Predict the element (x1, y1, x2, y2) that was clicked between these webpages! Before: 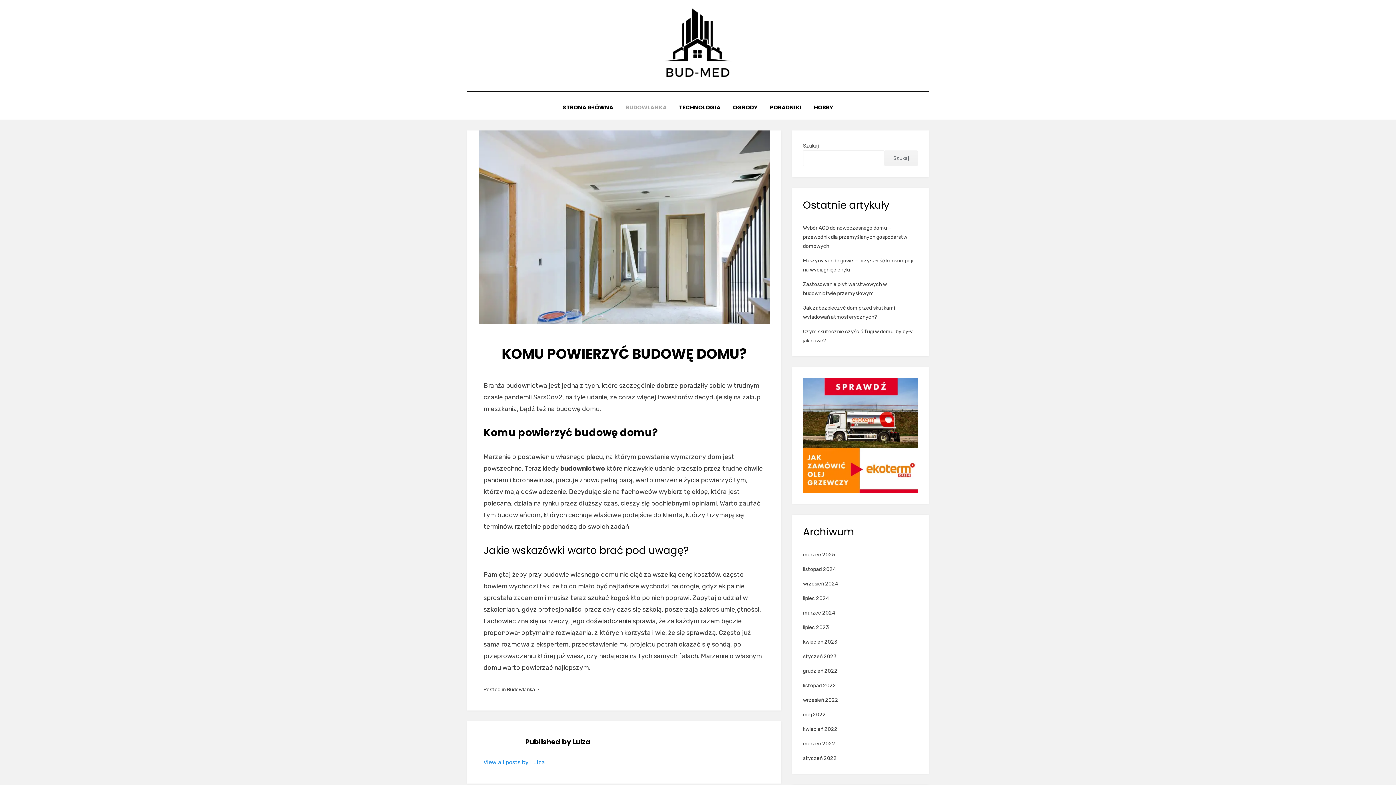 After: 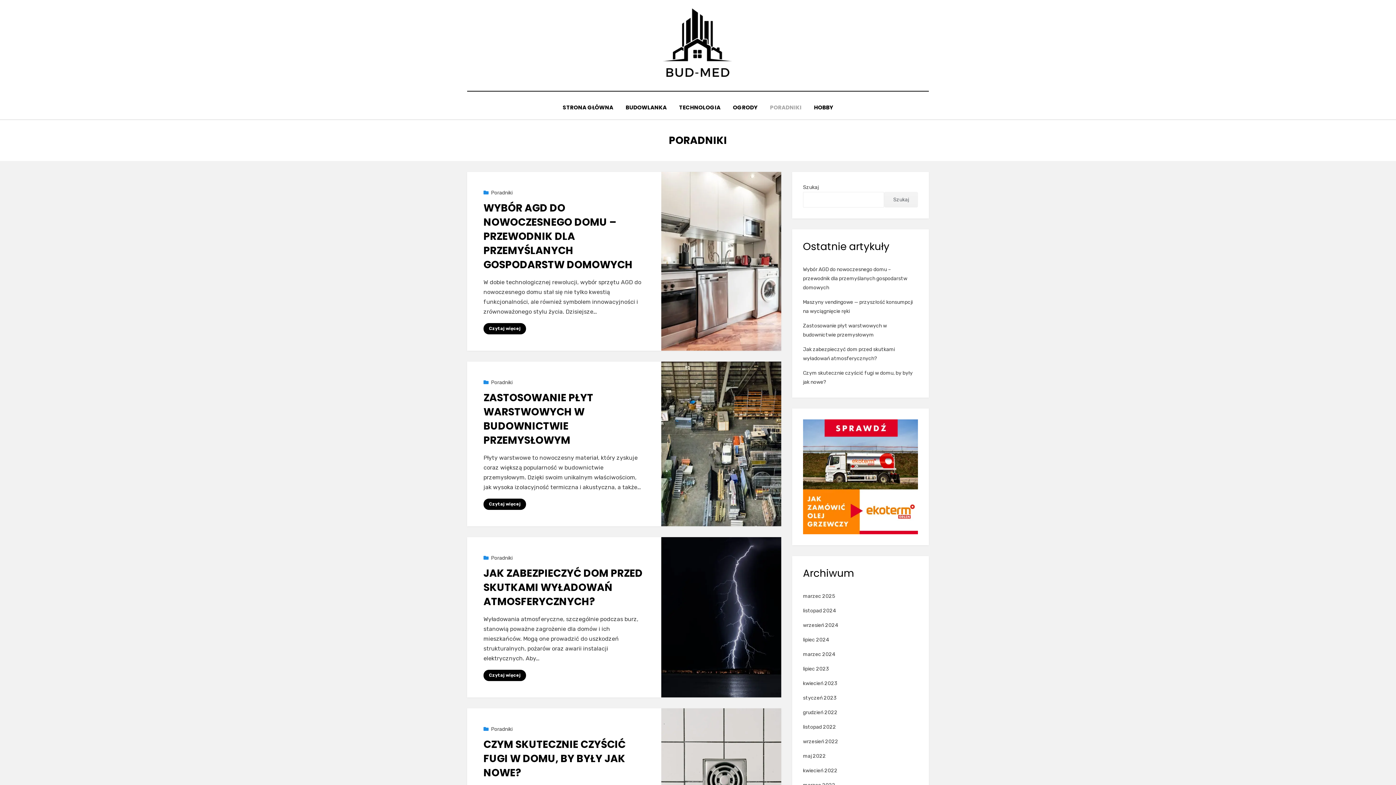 Action: label: PORADNIKI bbox: (764, 102, 808, 112)